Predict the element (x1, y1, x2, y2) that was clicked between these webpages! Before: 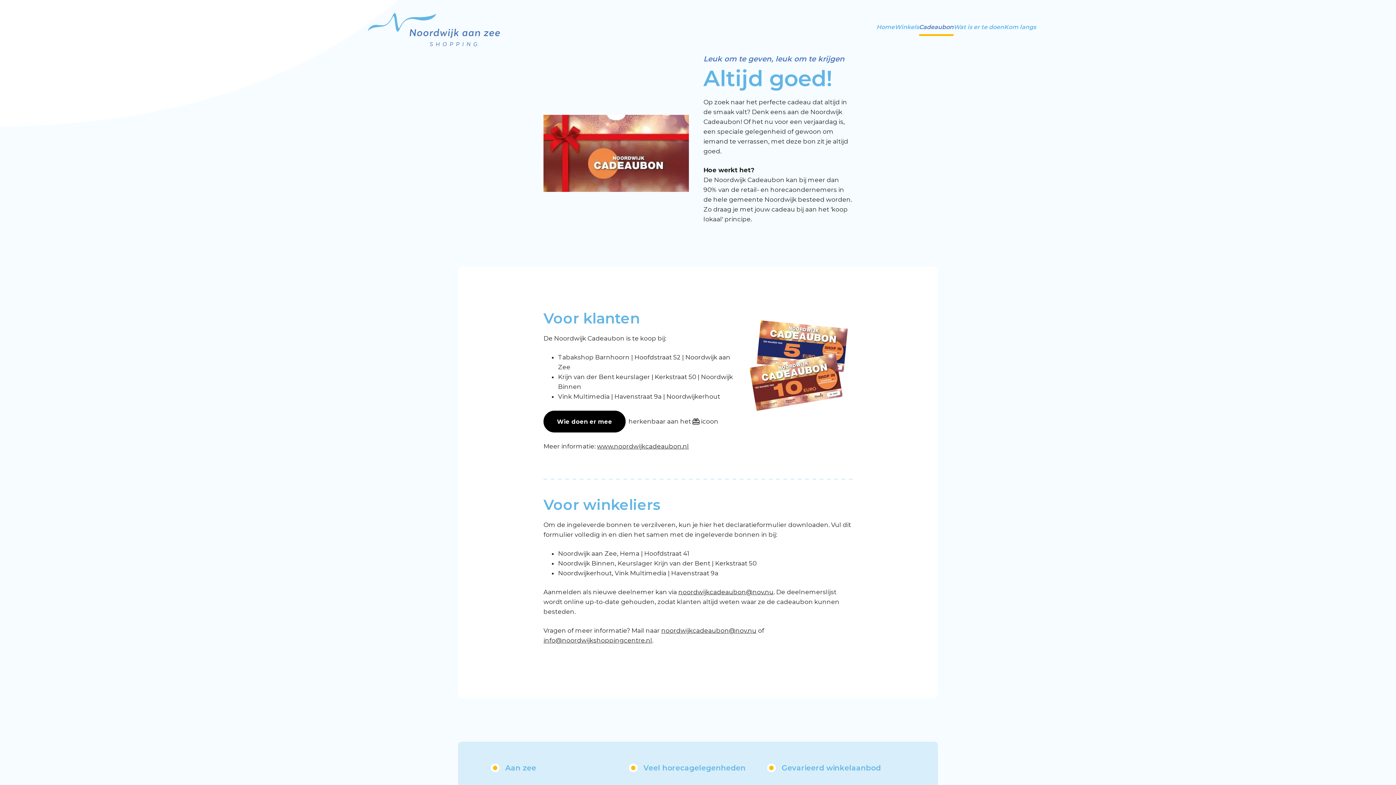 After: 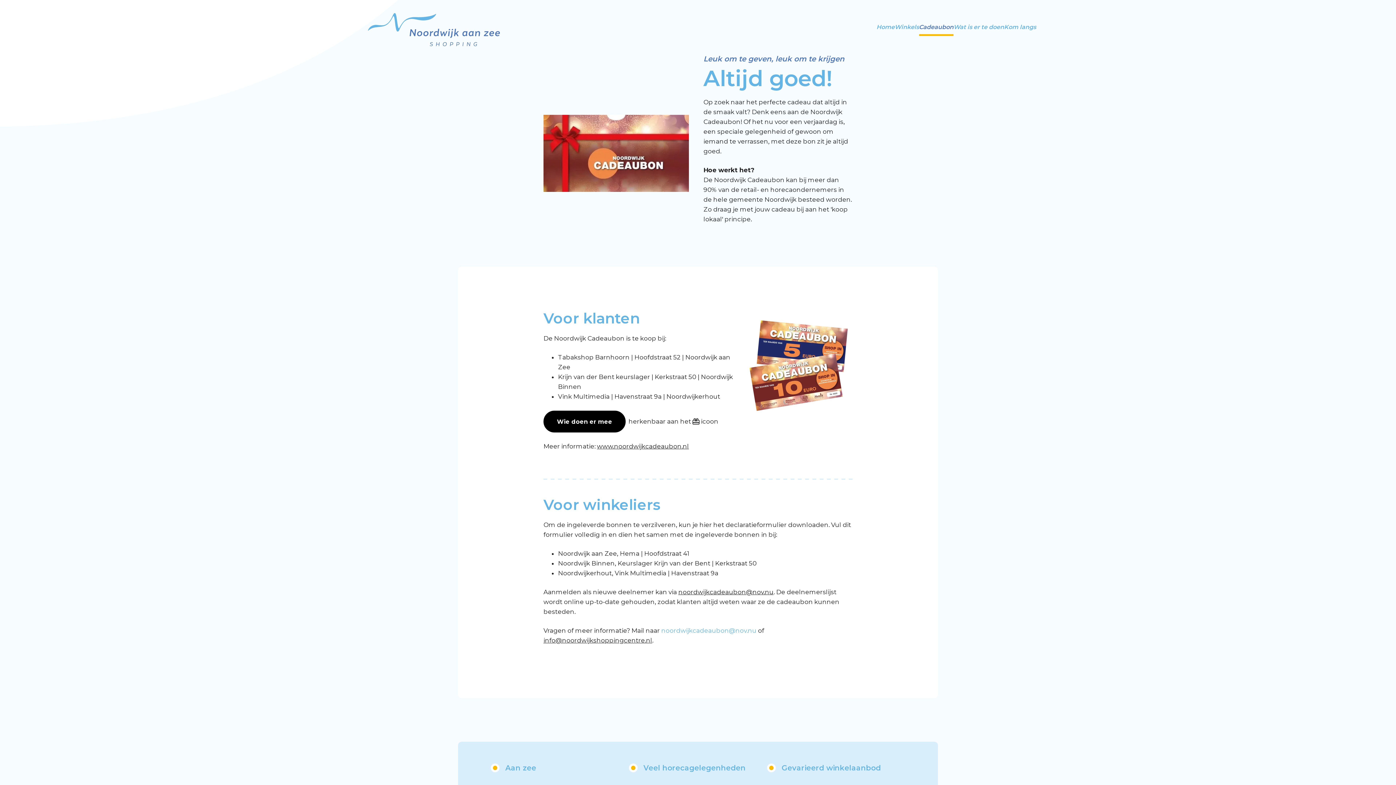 Action: label: noordwijkcadeaubon@nov.nu bbox: (661, 627, 756, 634)